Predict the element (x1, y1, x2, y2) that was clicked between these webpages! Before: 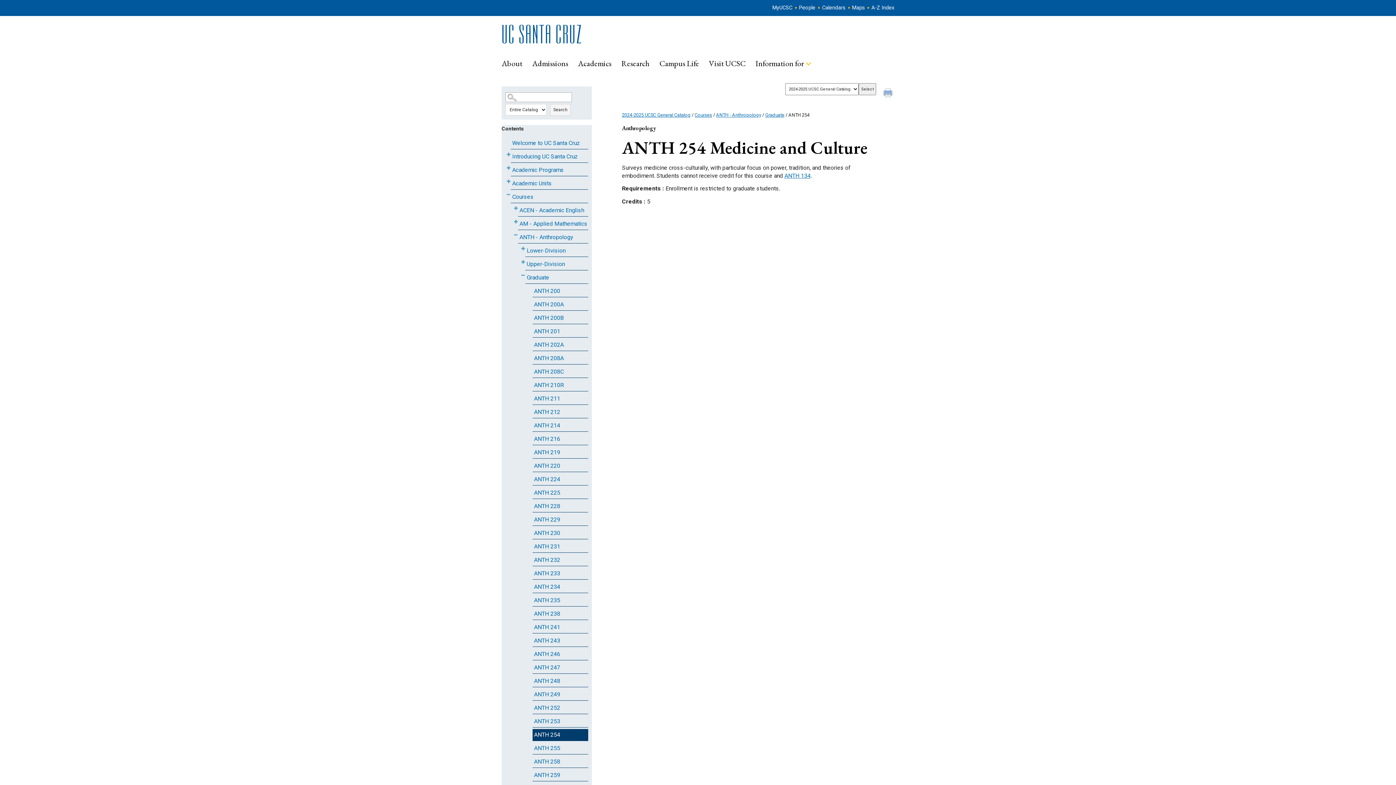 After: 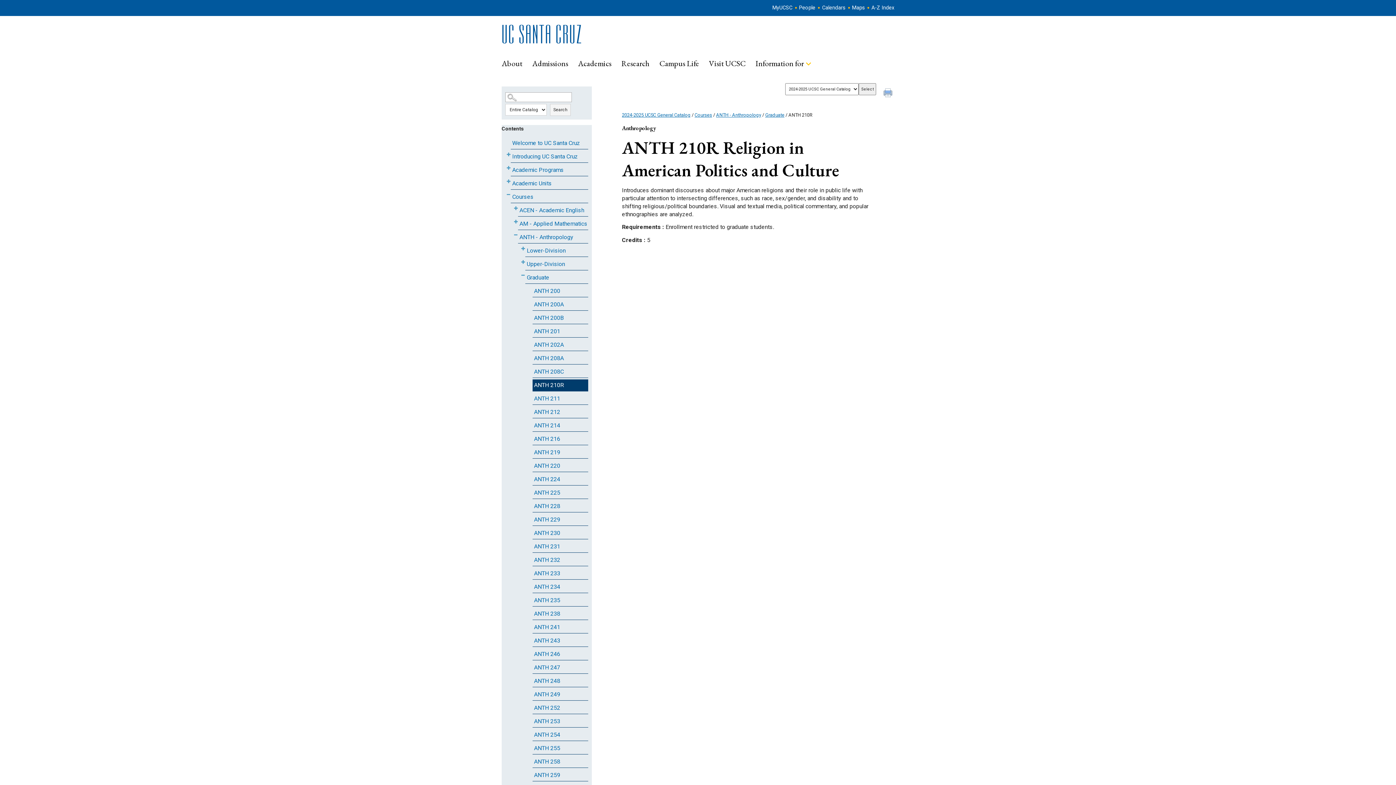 Action: label: ANTH 210R bbox: (532, 379, 588, 391)